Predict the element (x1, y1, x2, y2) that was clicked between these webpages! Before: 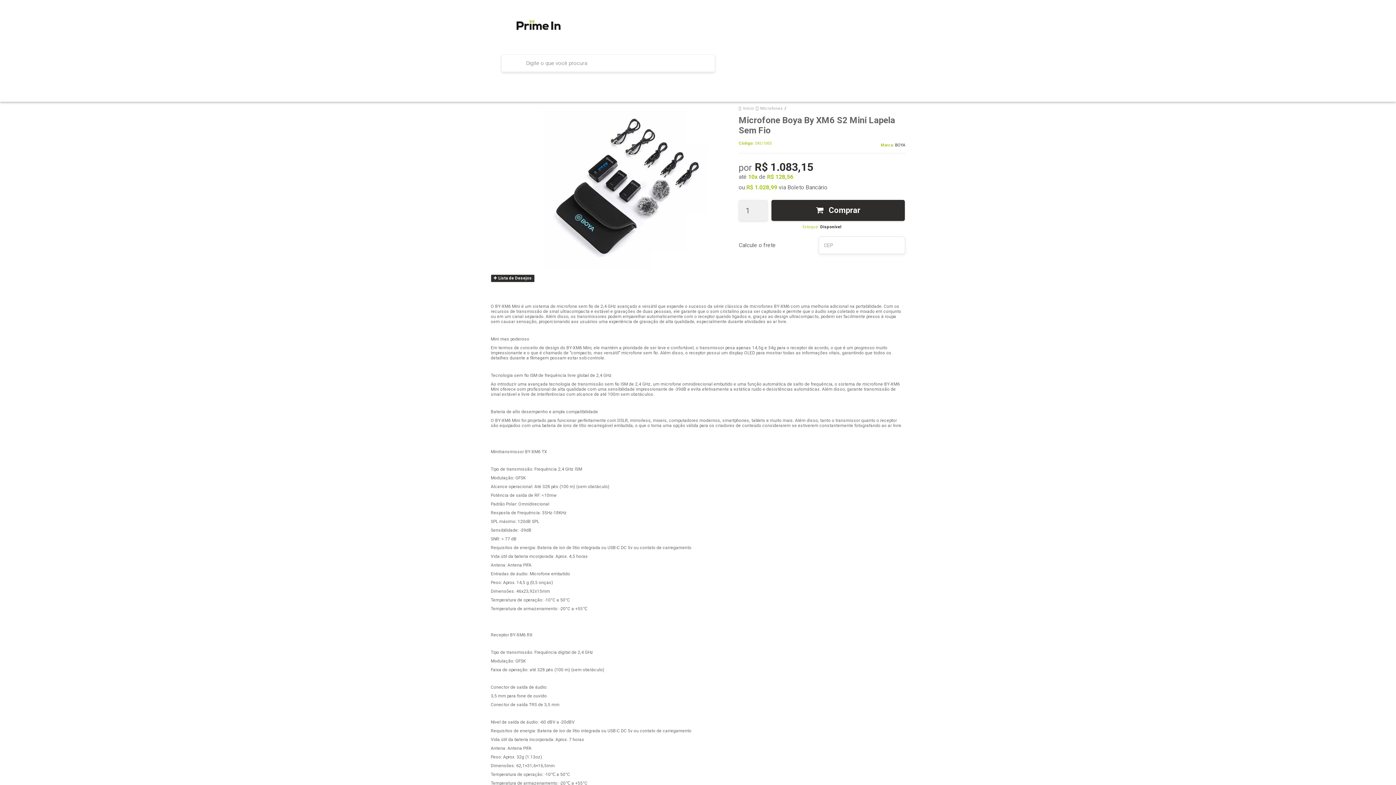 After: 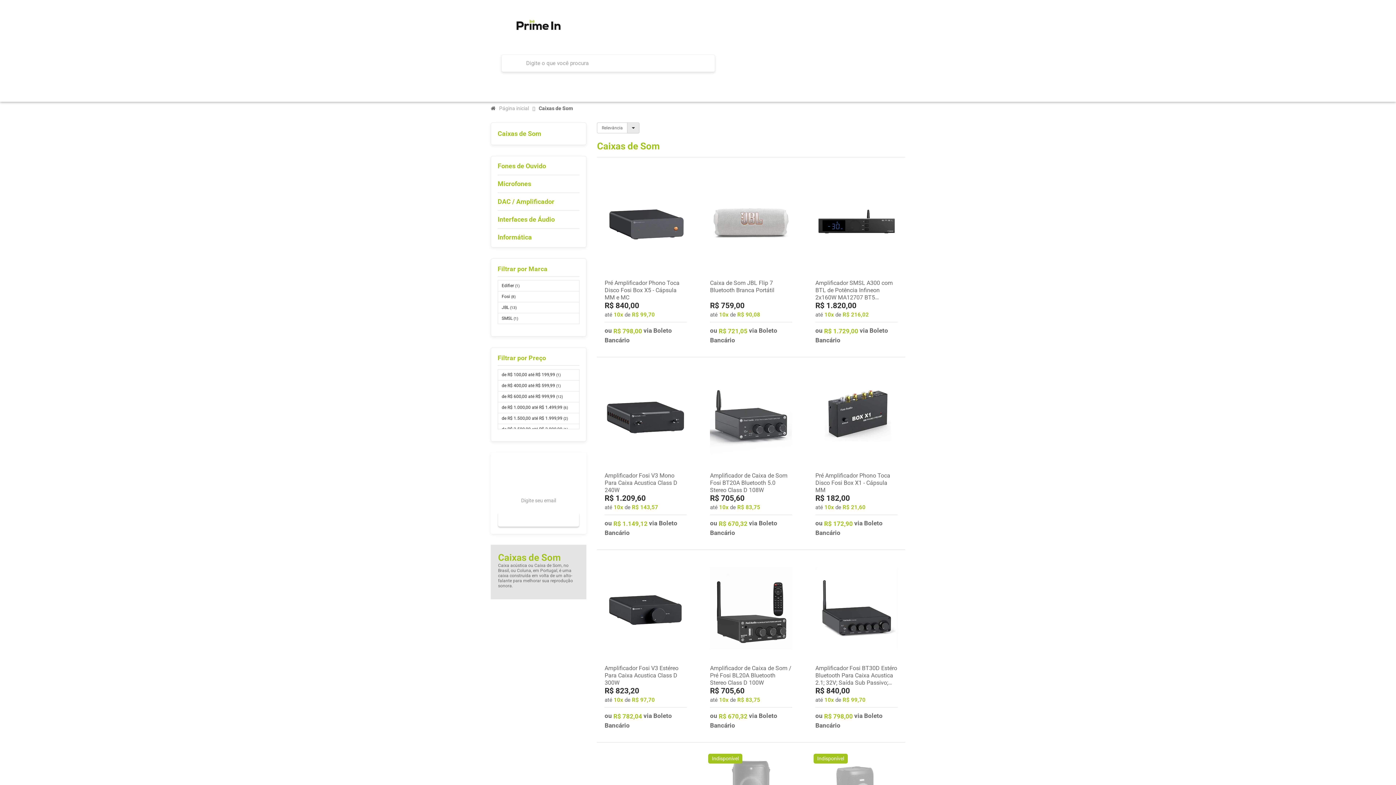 Action: bbox: (702, 78, 752, 94) label: Caixas de Som